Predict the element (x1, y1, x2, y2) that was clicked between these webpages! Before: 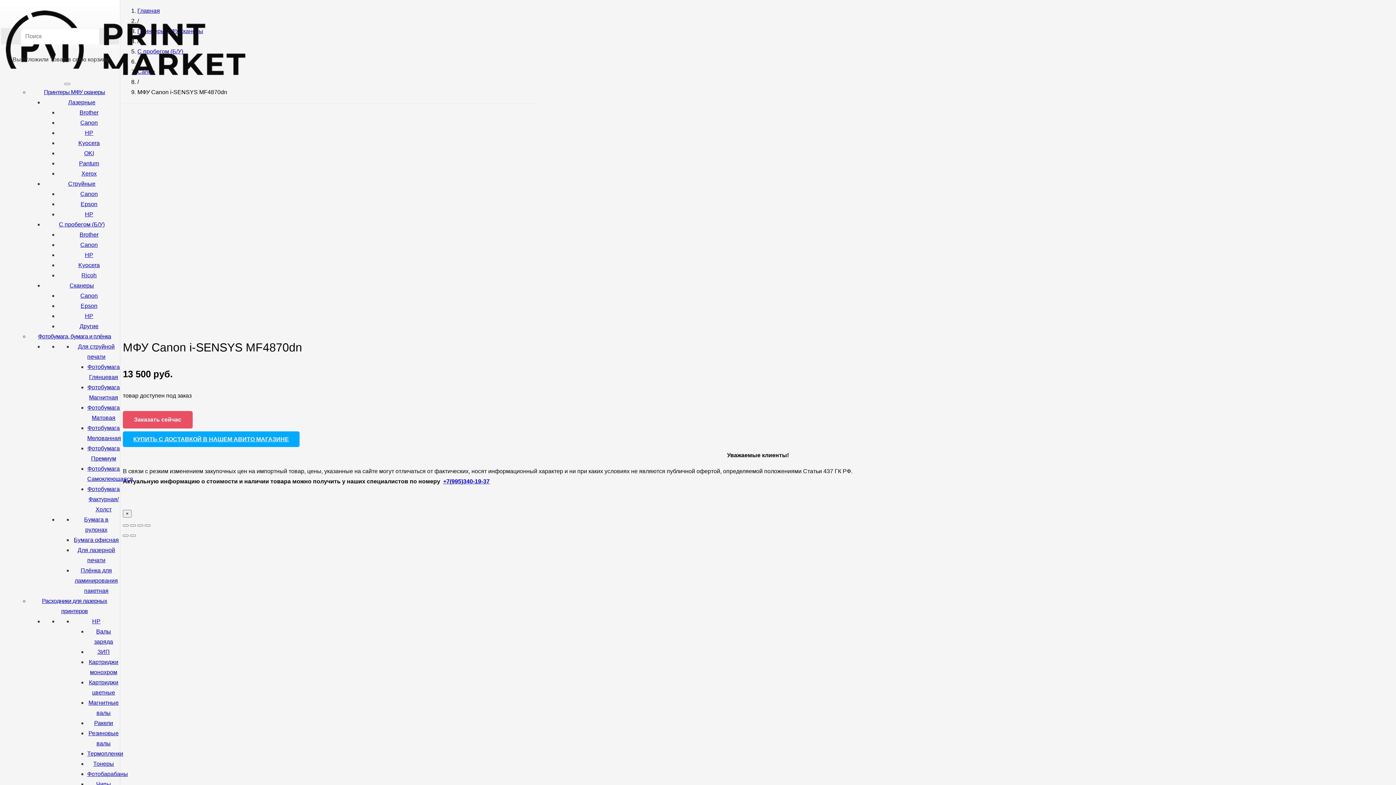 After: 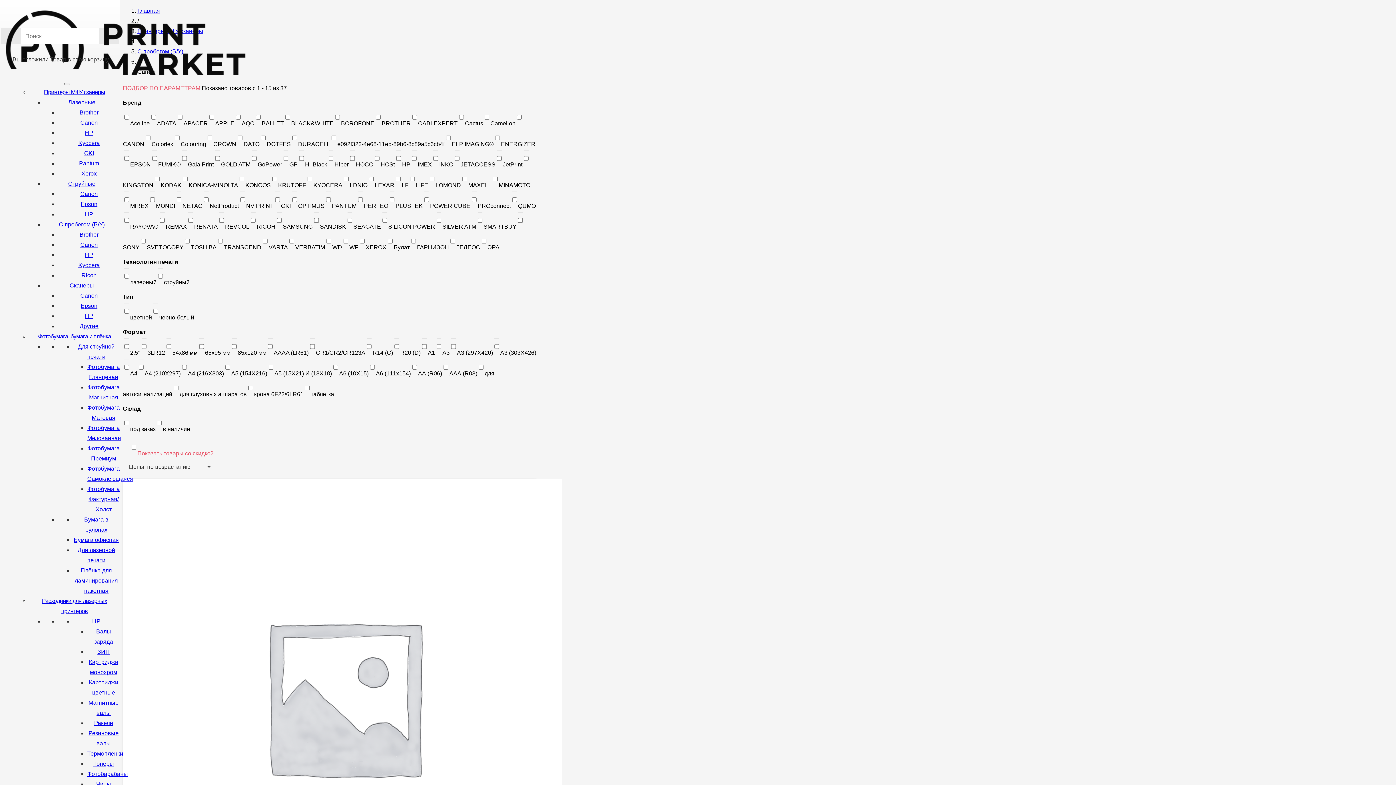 Action: bbox: (80, 241, 97, 247) label: Canon